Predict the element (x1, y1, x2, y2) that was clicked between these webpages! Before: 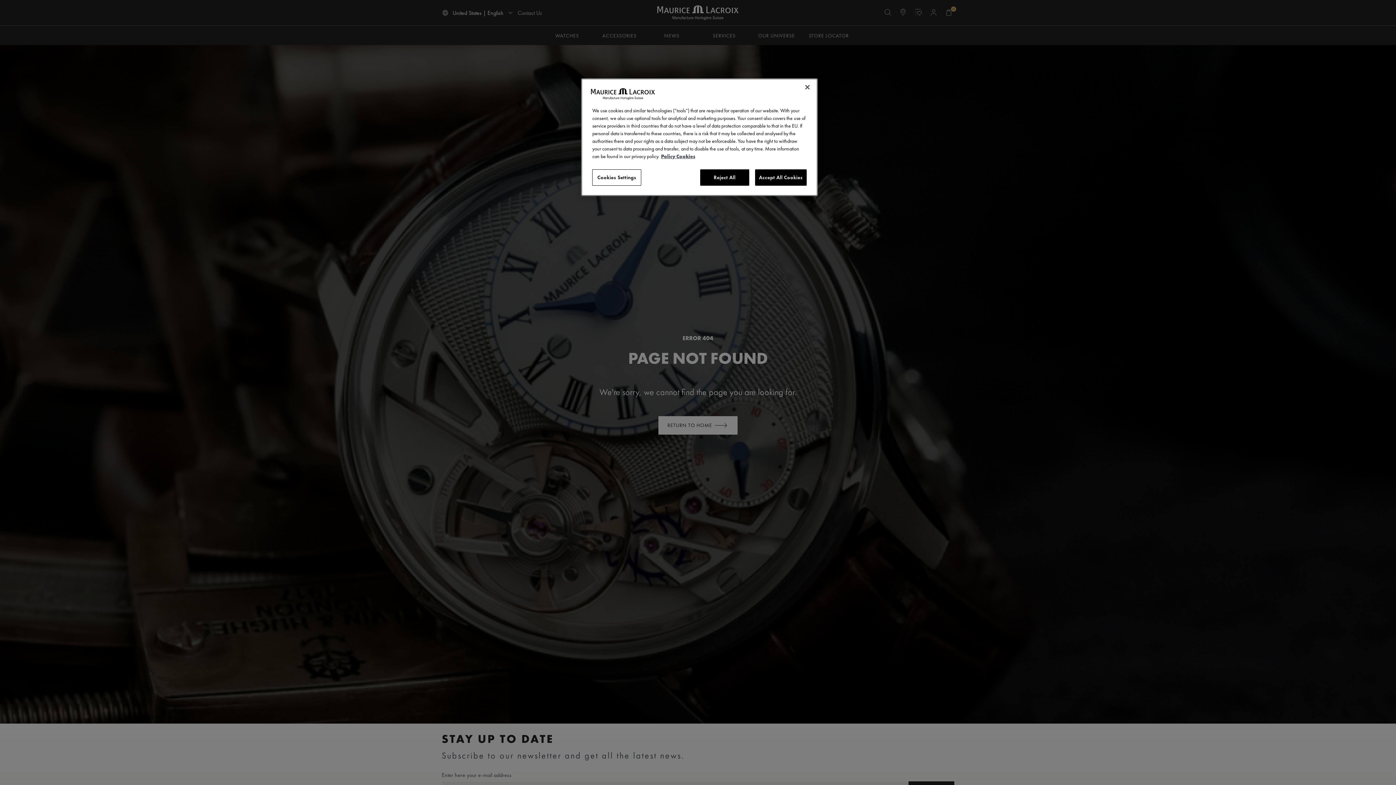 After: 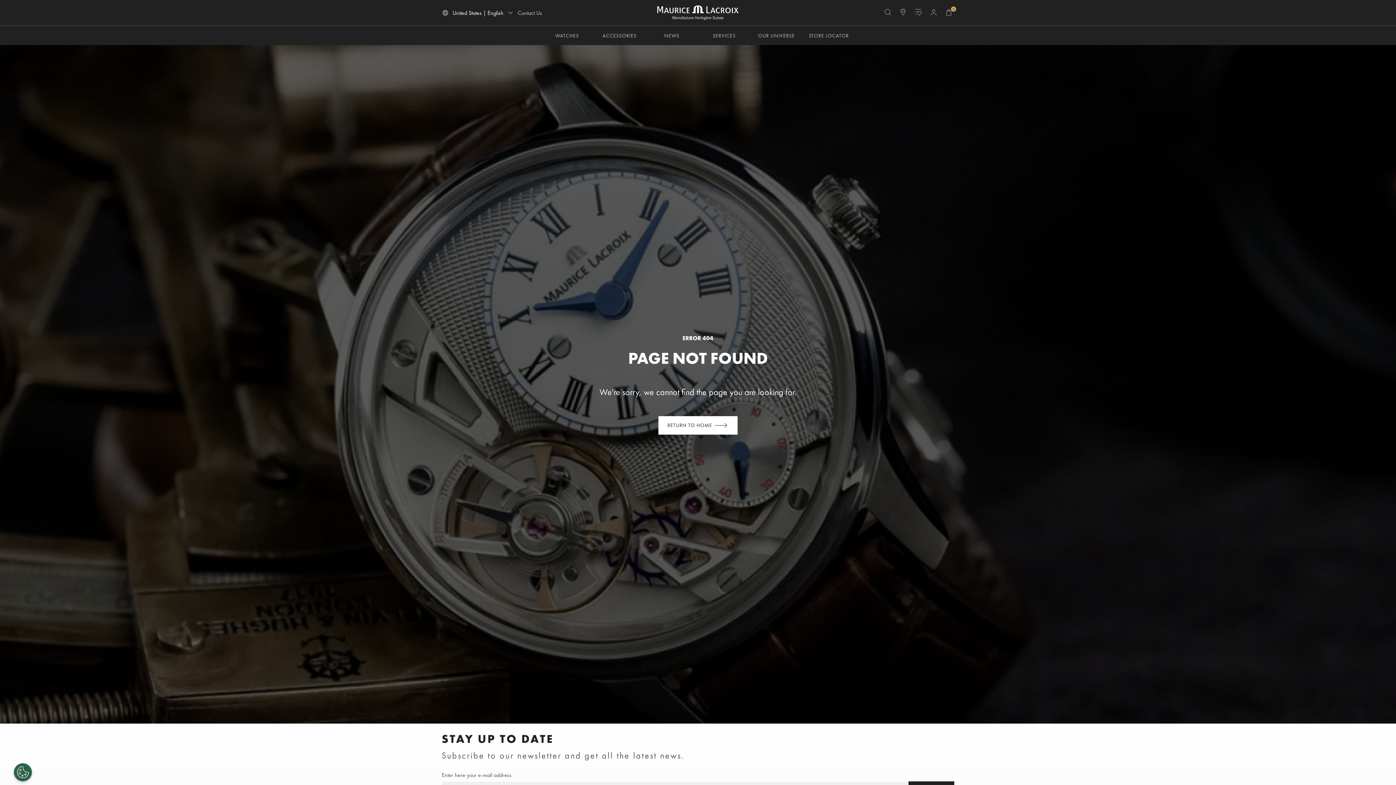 Action: label: Reject All bbox: (700, 169, 749, 185)